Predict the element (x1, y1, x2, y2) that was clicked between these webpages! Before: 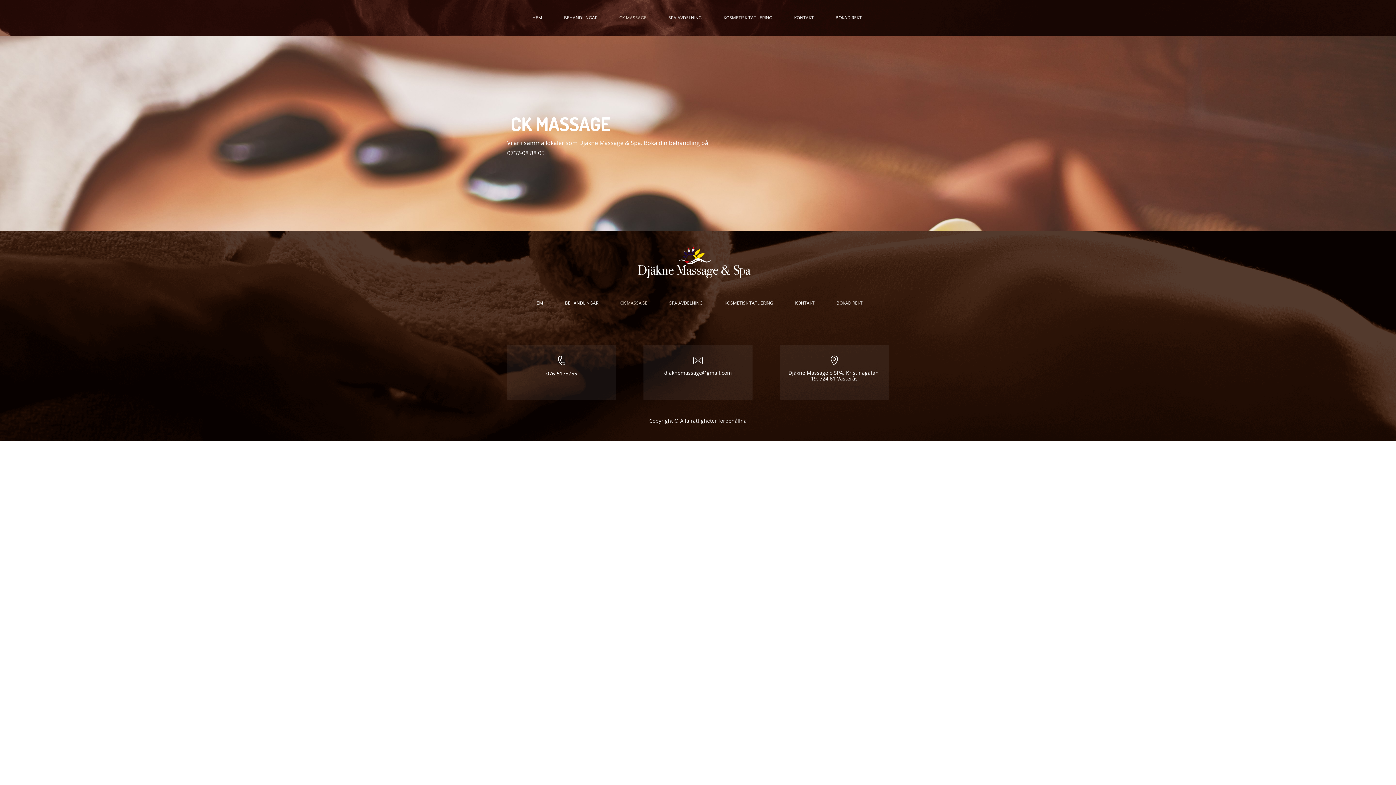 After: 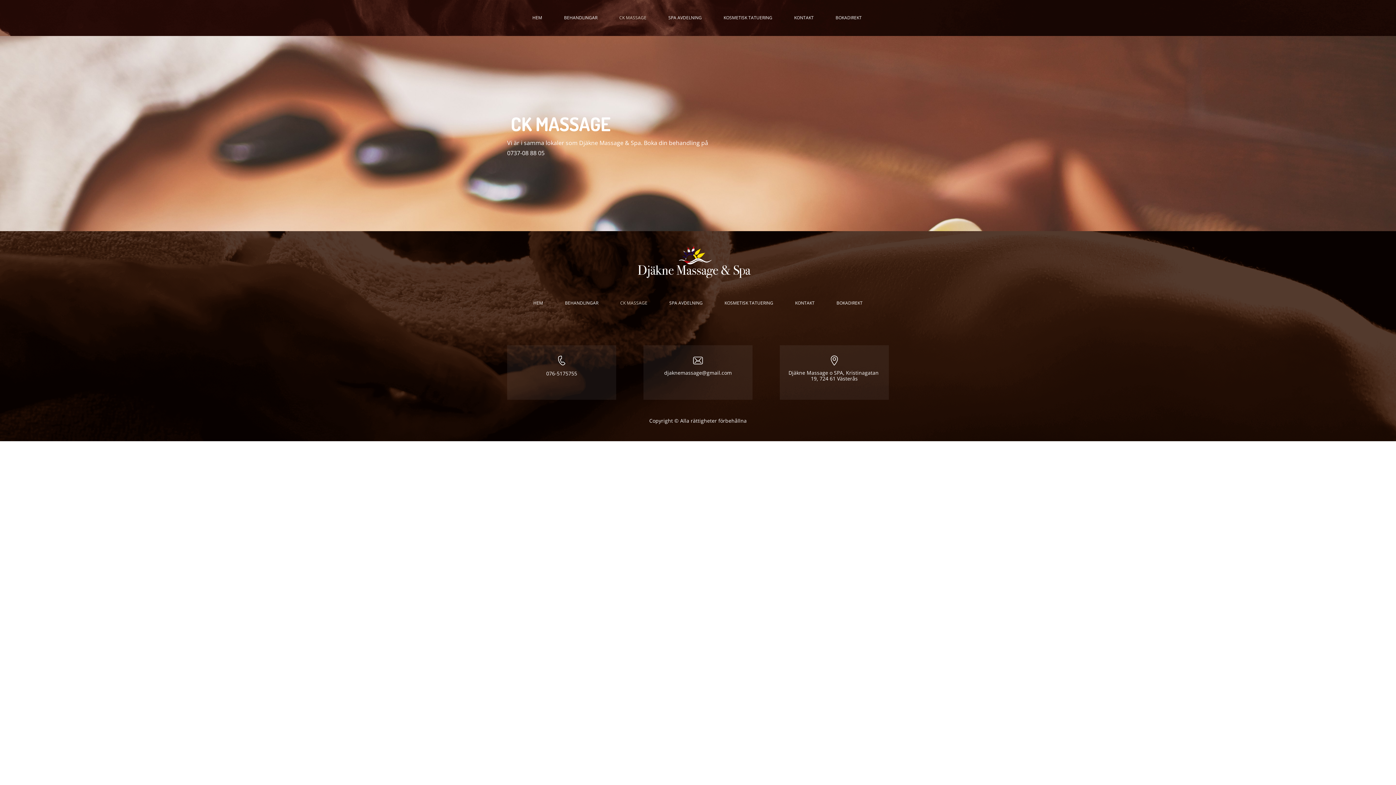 Action: bbox: (693, 355, 703, 365)